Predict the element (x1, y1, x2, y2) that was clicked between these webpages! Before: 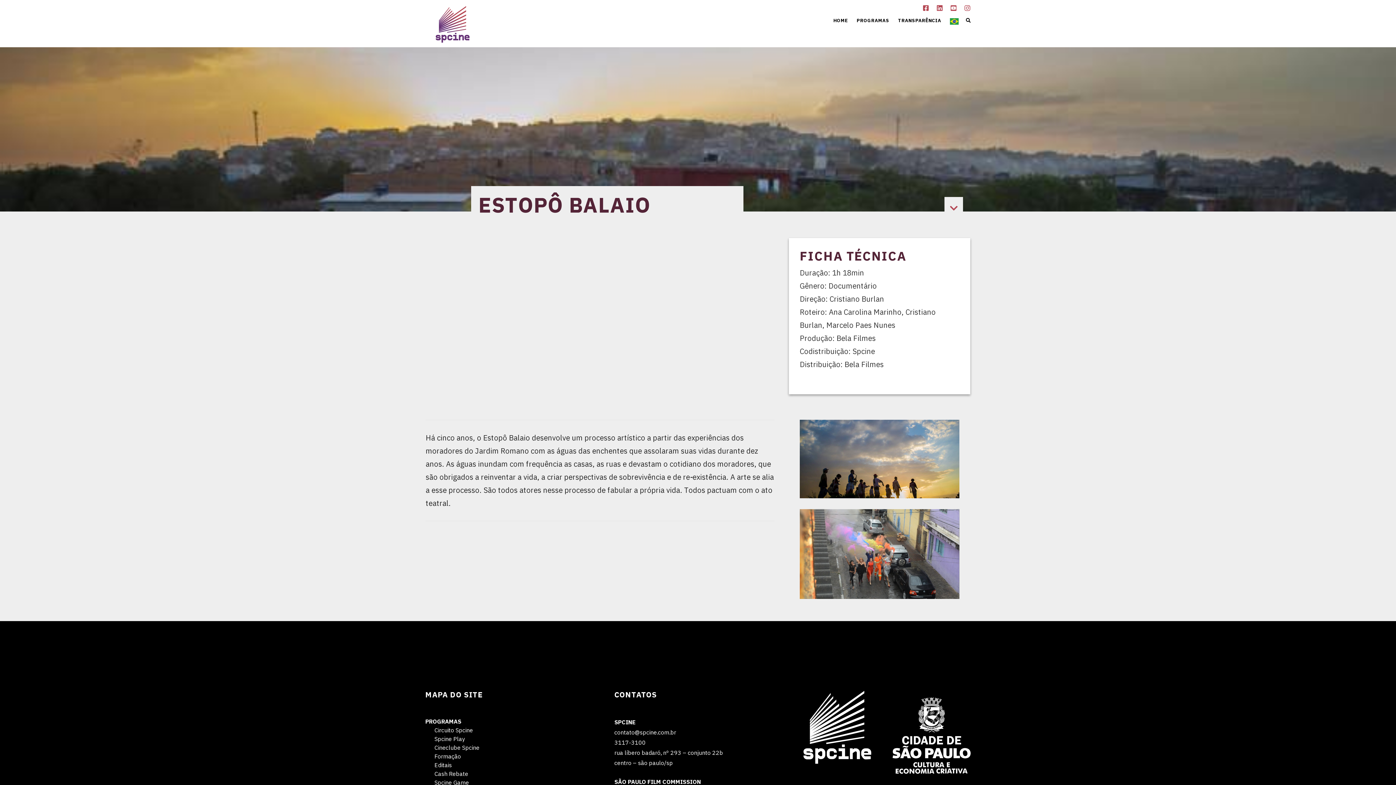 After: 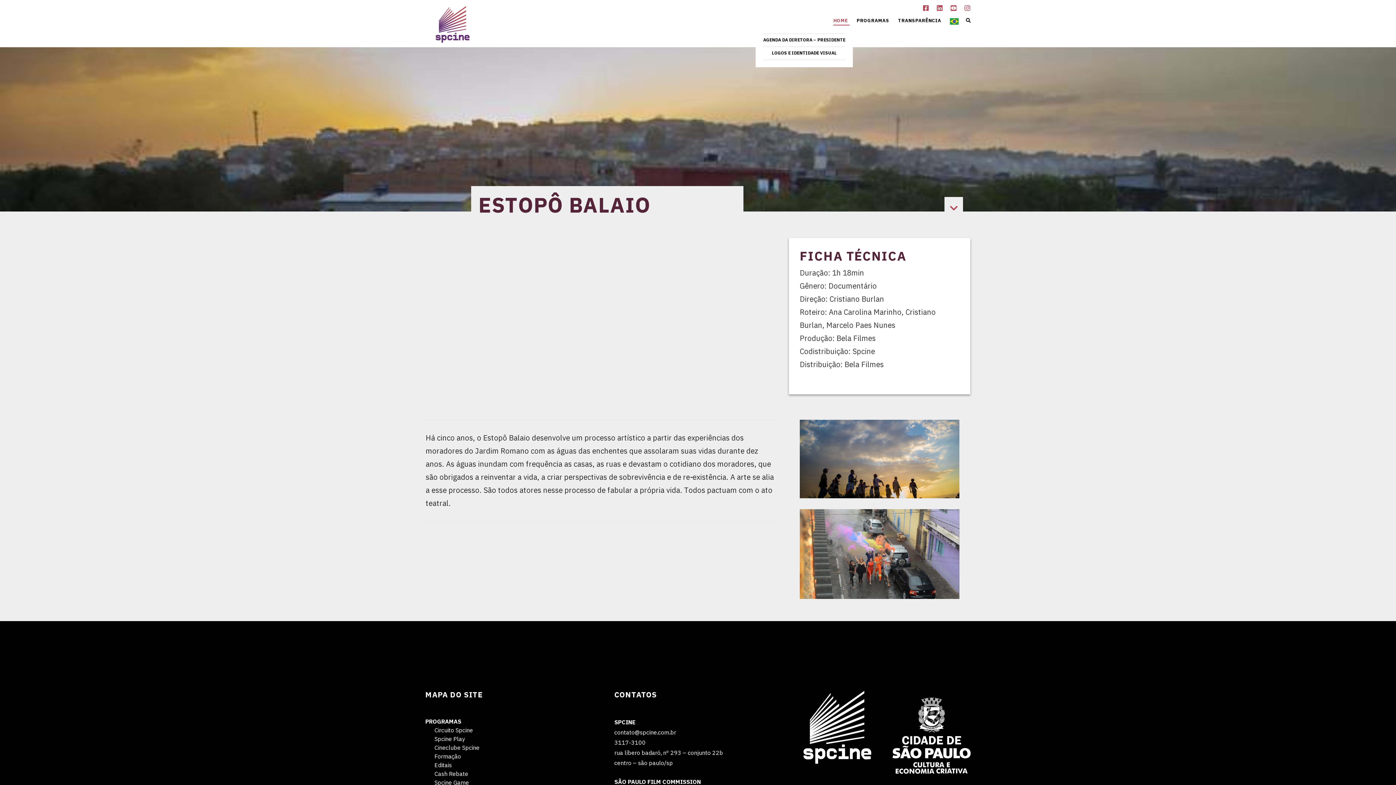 Action: bbox: (829, 0, 853, 40) label: HOME